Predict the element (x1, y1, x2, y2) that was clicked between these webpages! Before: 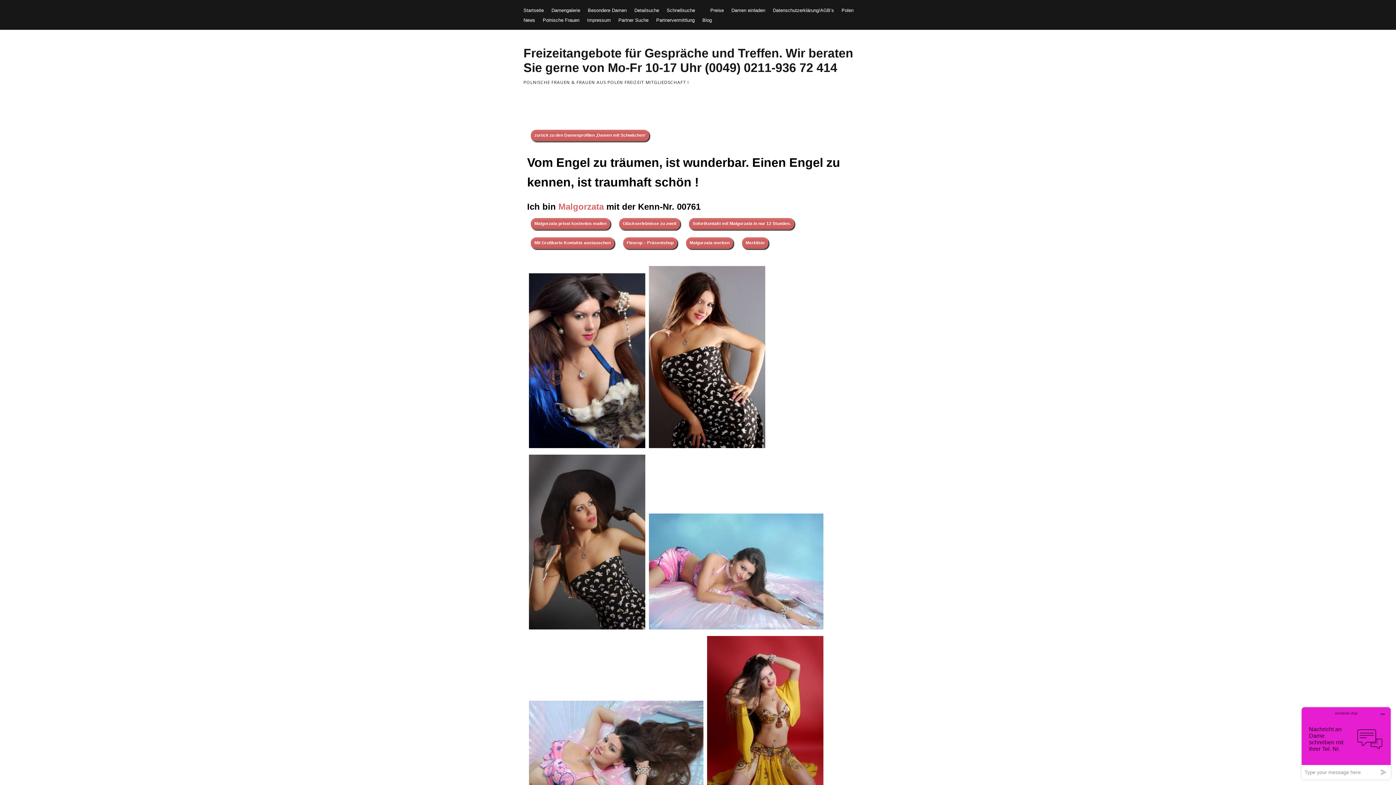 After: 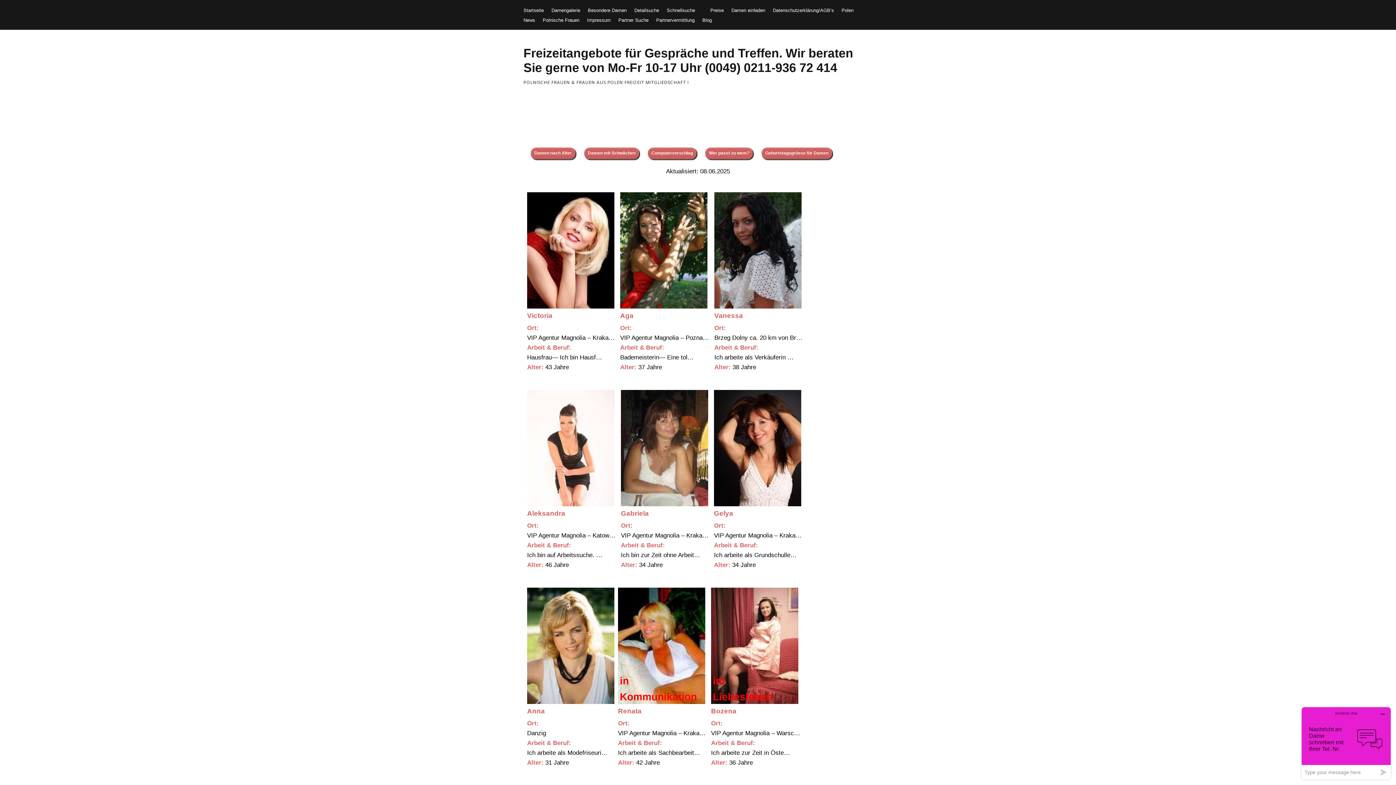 Action: label: Damengalerie bbox: (551, 7, 580, 12)